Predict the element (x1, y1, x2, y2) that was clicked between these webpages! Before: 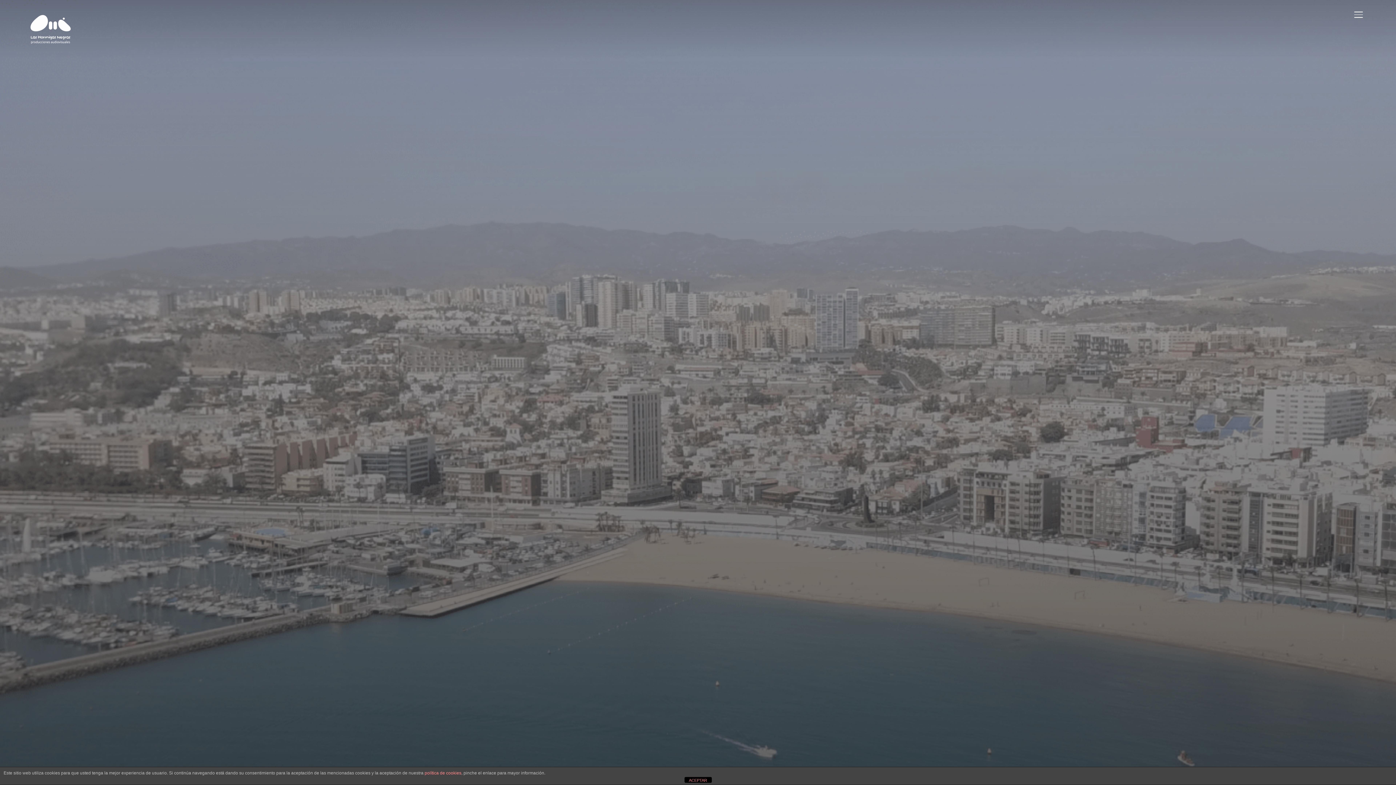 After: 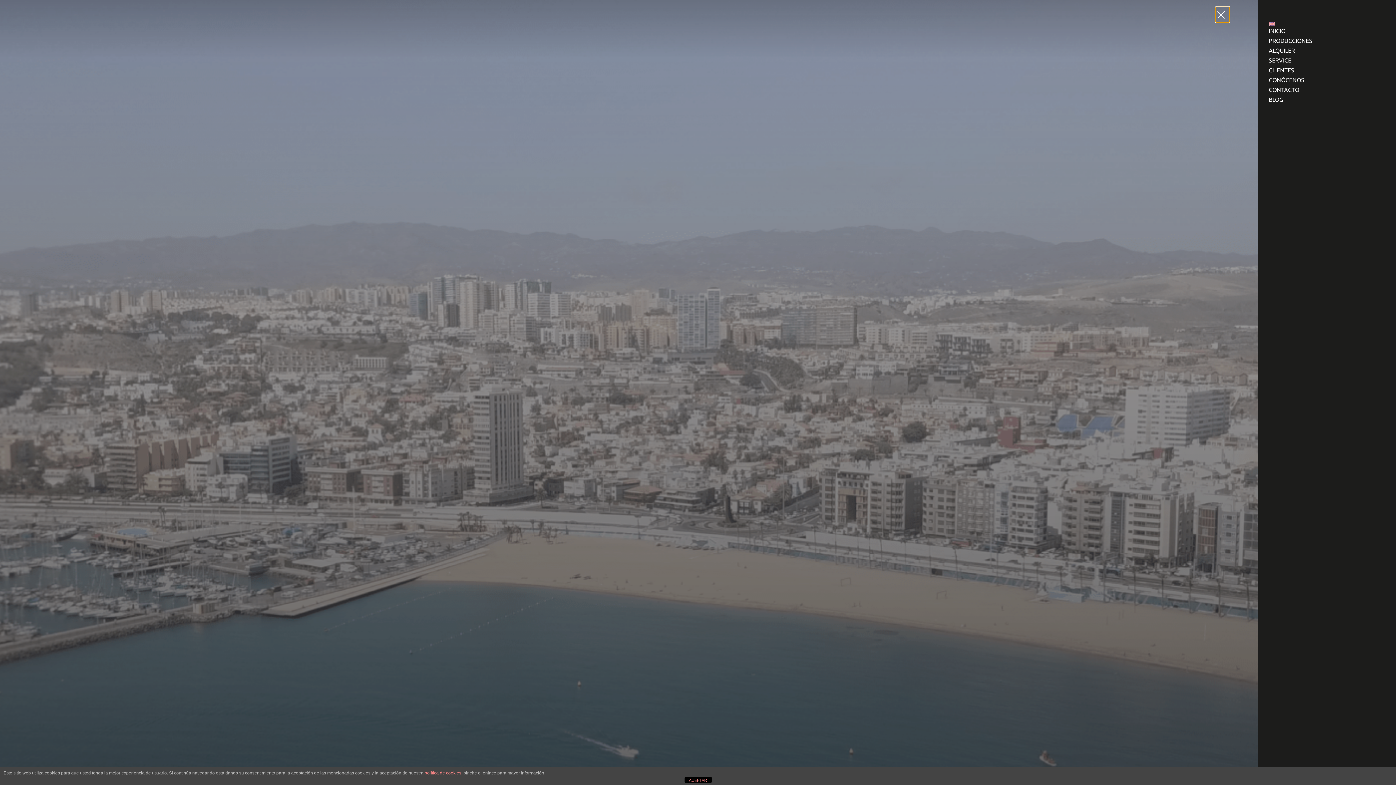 Action: bbox: (1353, 6, 1368, 22) label: ALTERNAR LA BARRA LATERAL Y LA NAVEGACIÓN